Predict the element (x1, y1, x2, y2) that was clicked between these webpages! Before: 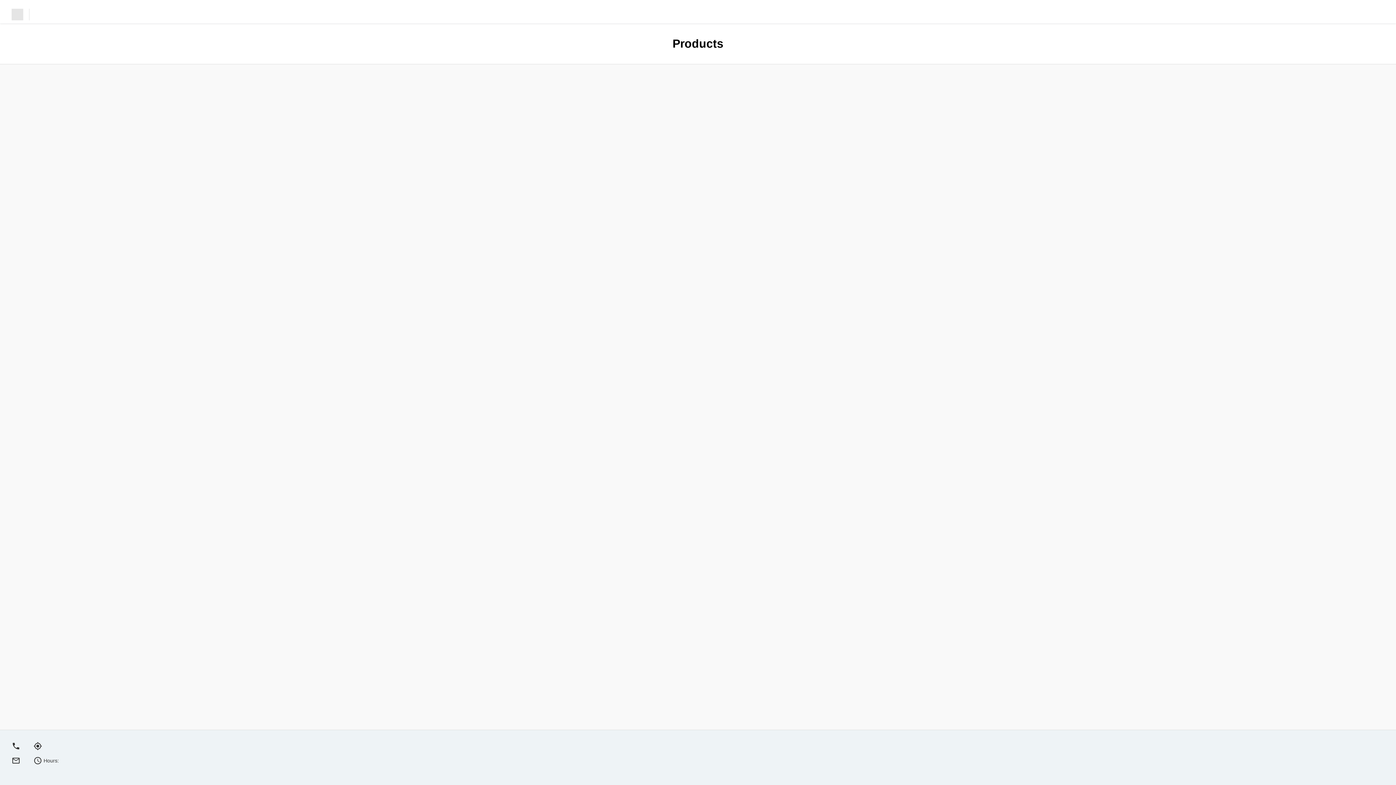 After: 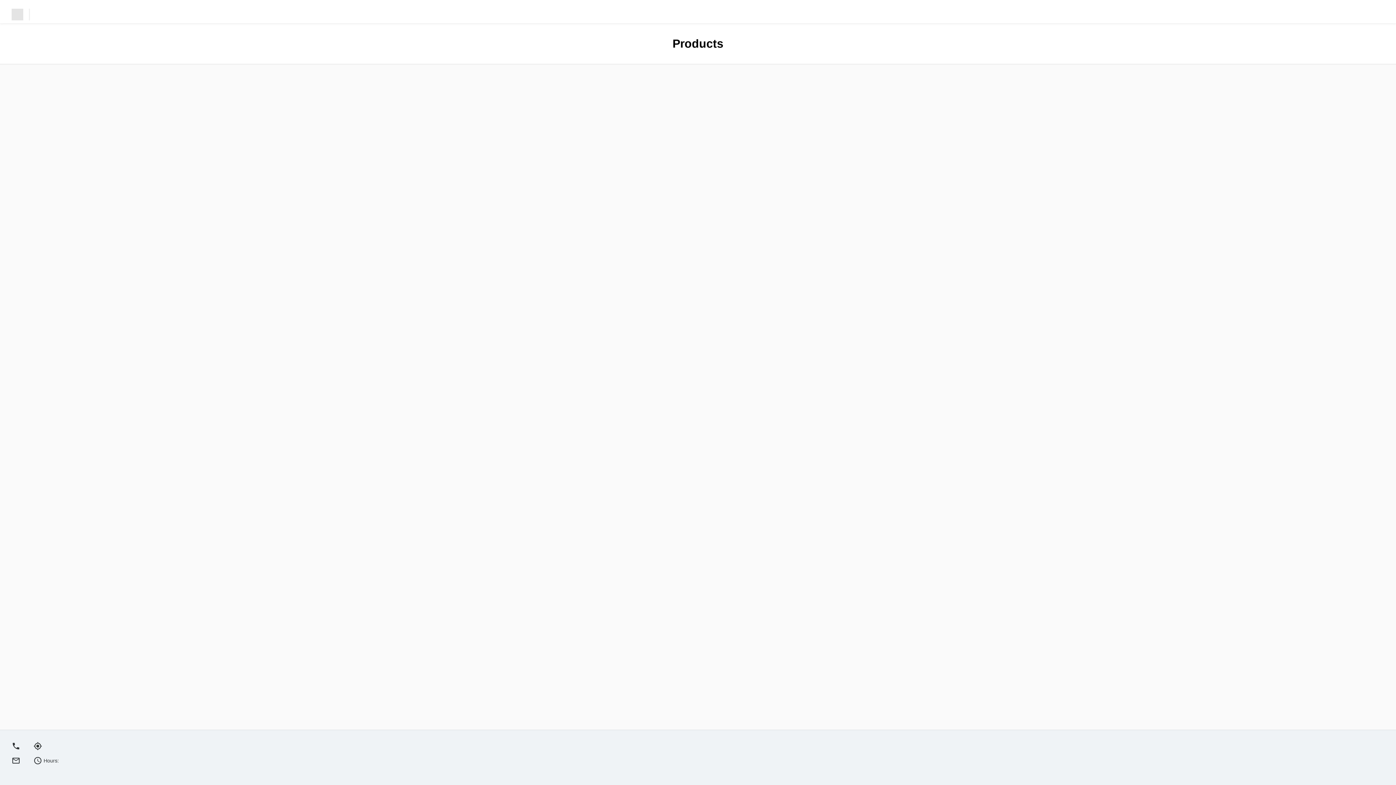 Action: bbox: (11, 8, 35, 20)